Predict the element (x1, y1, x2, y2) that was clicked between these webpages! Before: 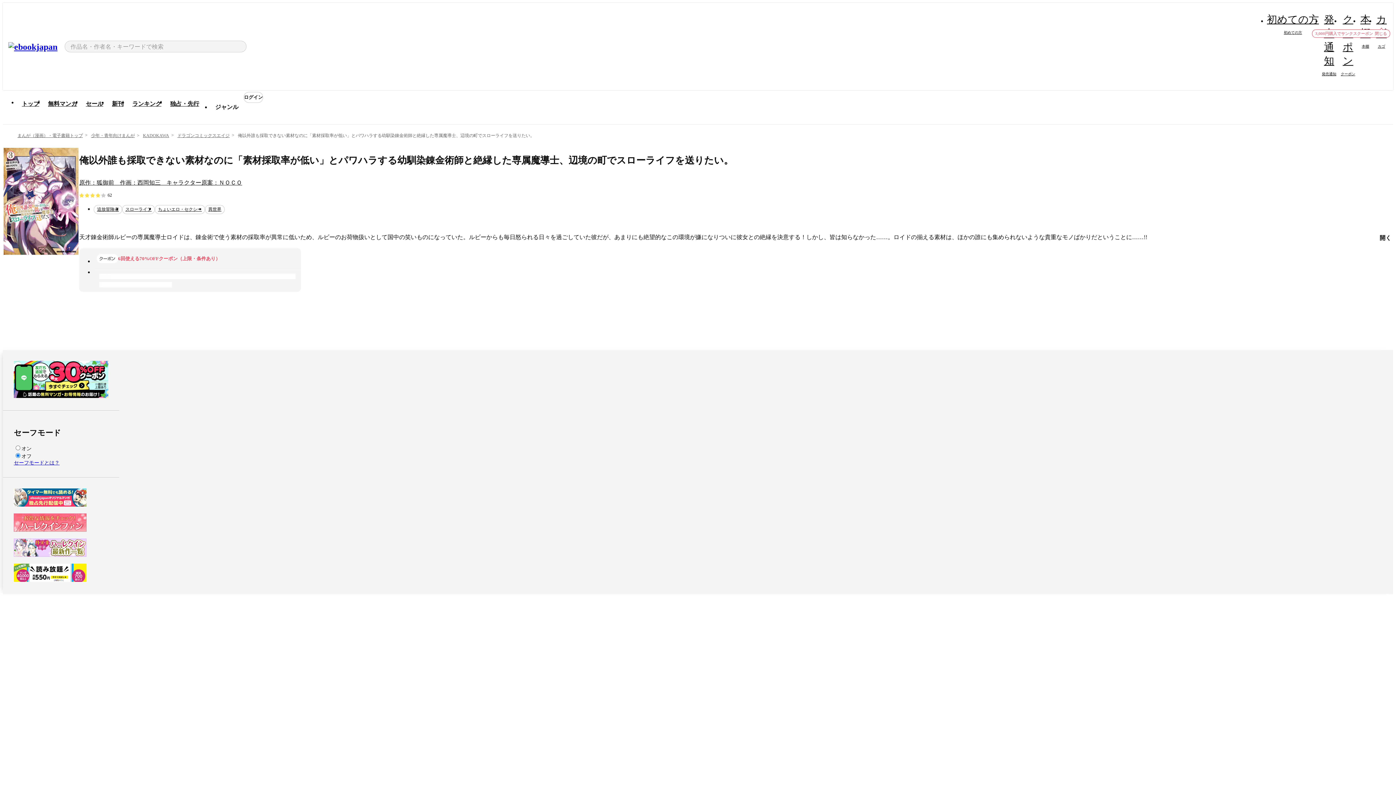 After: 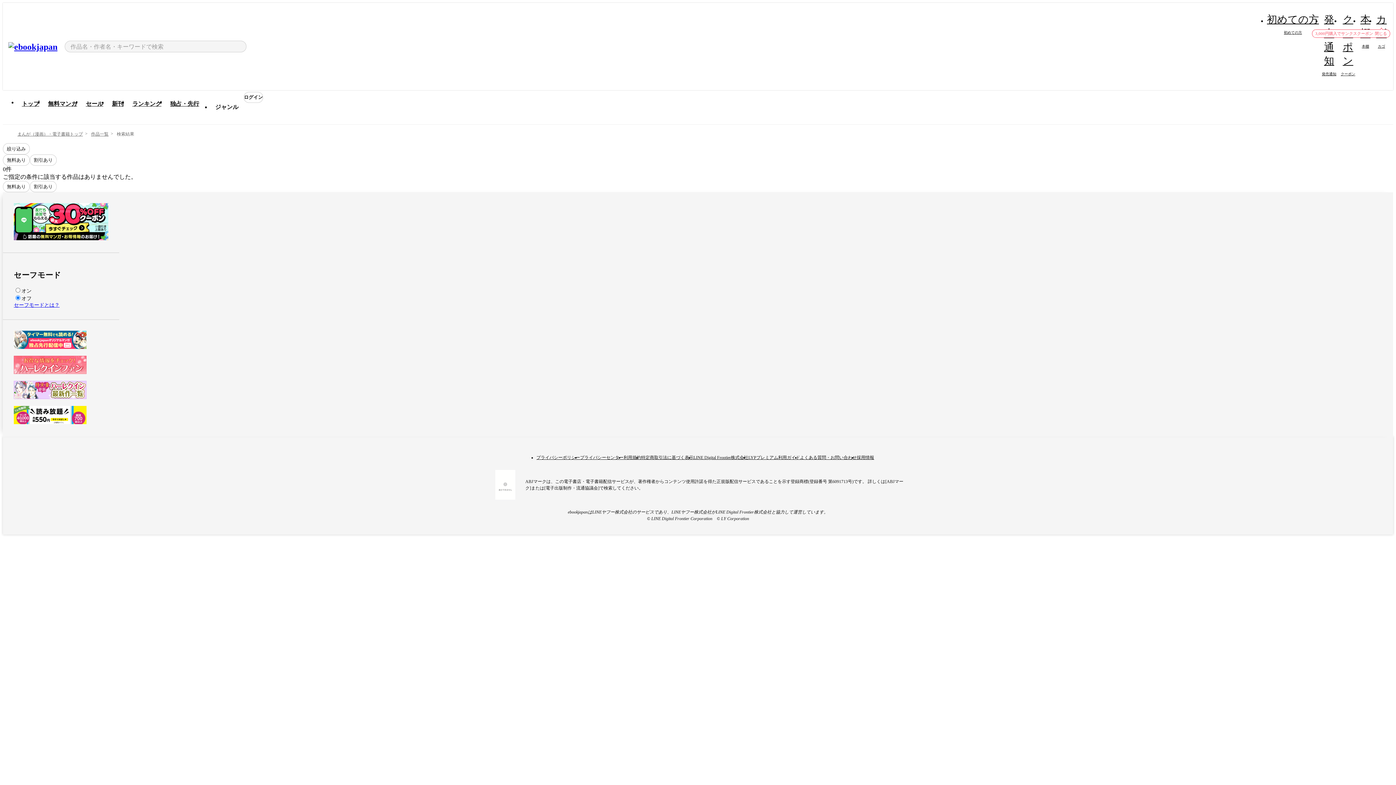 Action: bbox: (79, 179, 242, 185) label: 原作：狐御前　作画：西岡知三　キャラクター原案：ＮＯＣＯ